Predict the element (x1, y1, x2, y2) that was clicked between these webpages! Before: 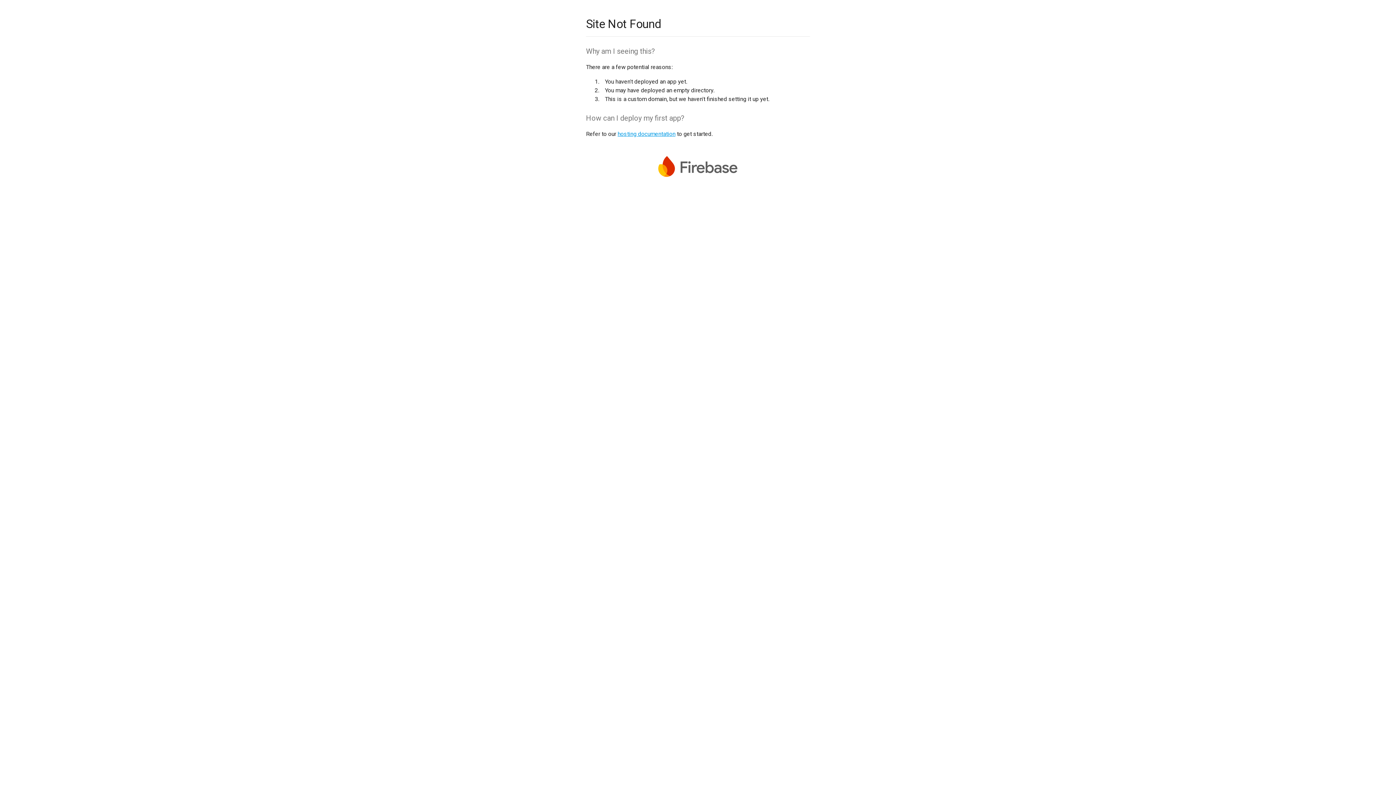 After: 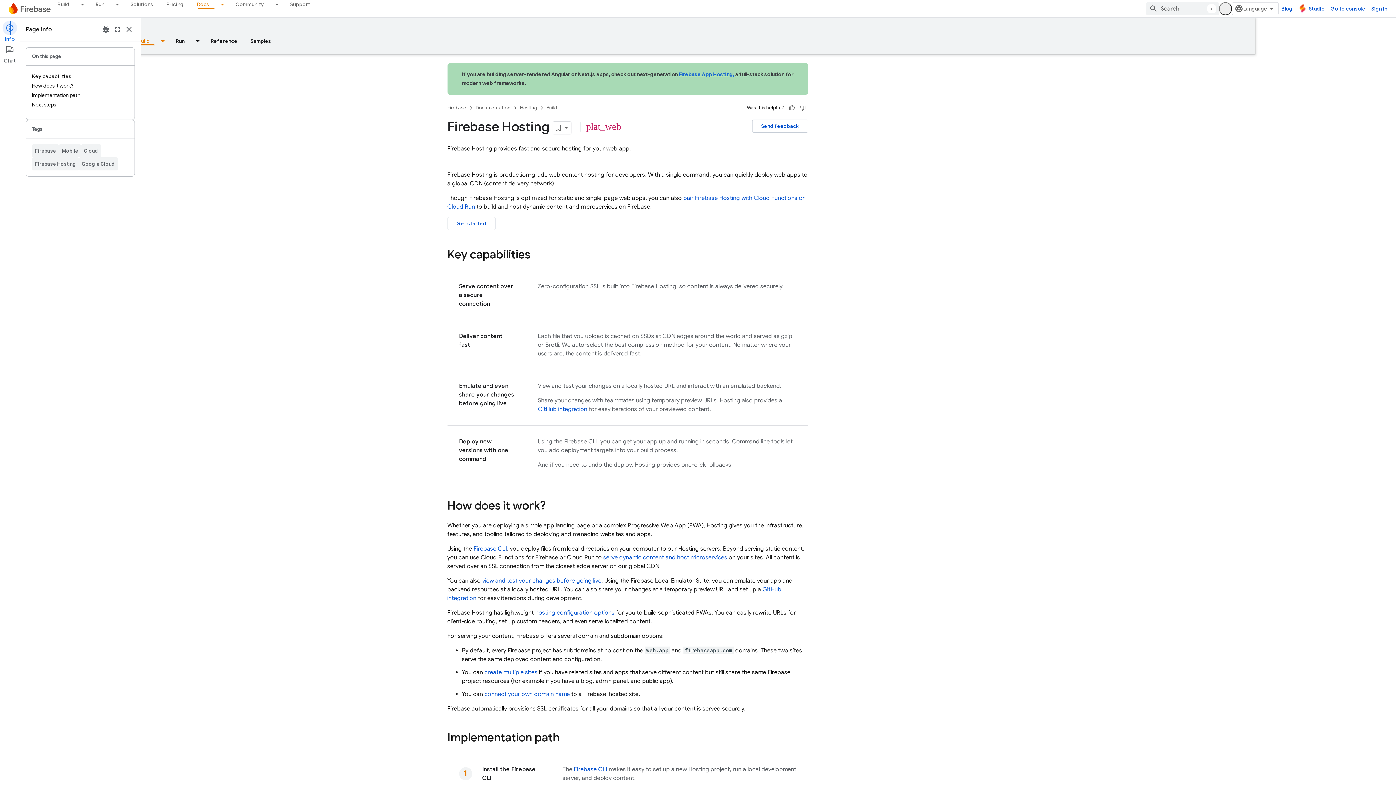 Action: bbox: (617, 130, 675, 137) label: hosting documentation